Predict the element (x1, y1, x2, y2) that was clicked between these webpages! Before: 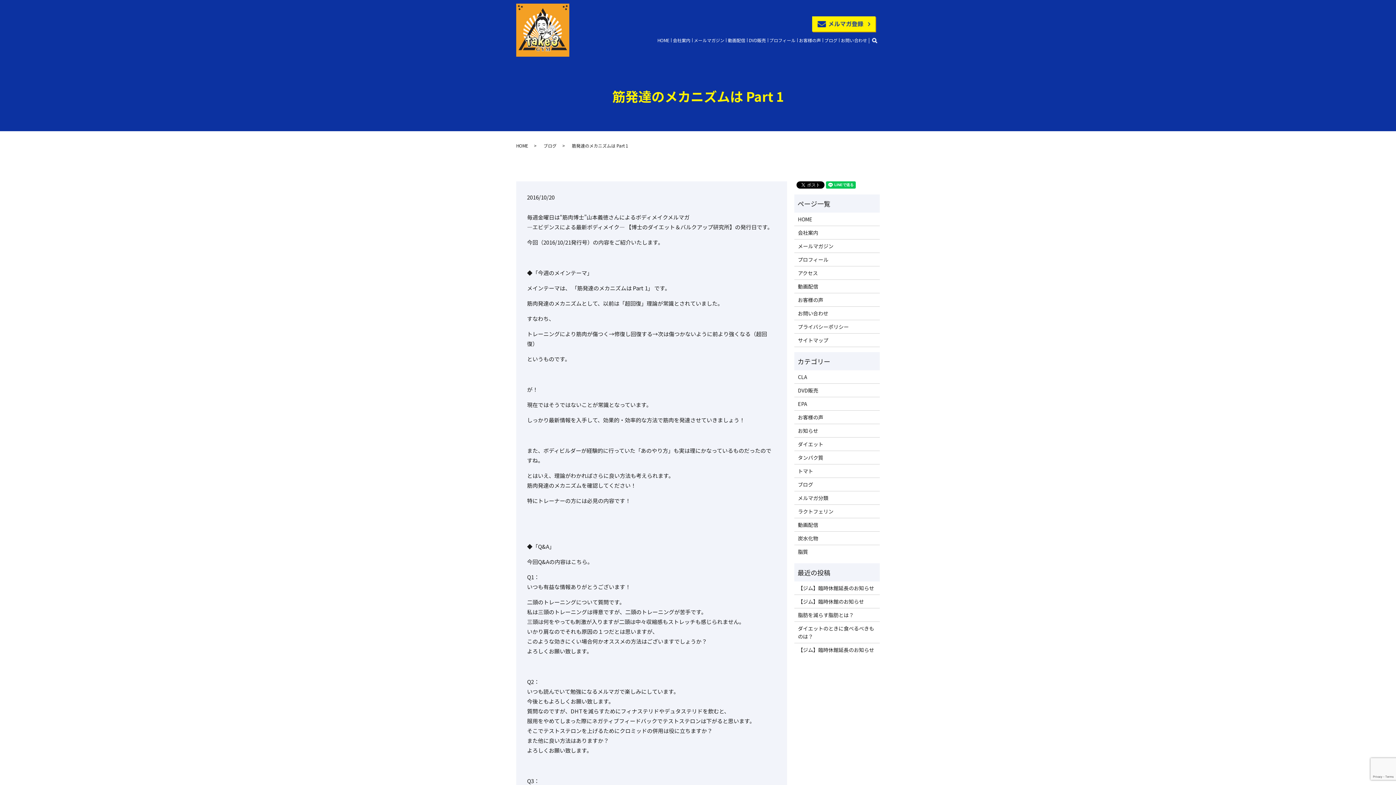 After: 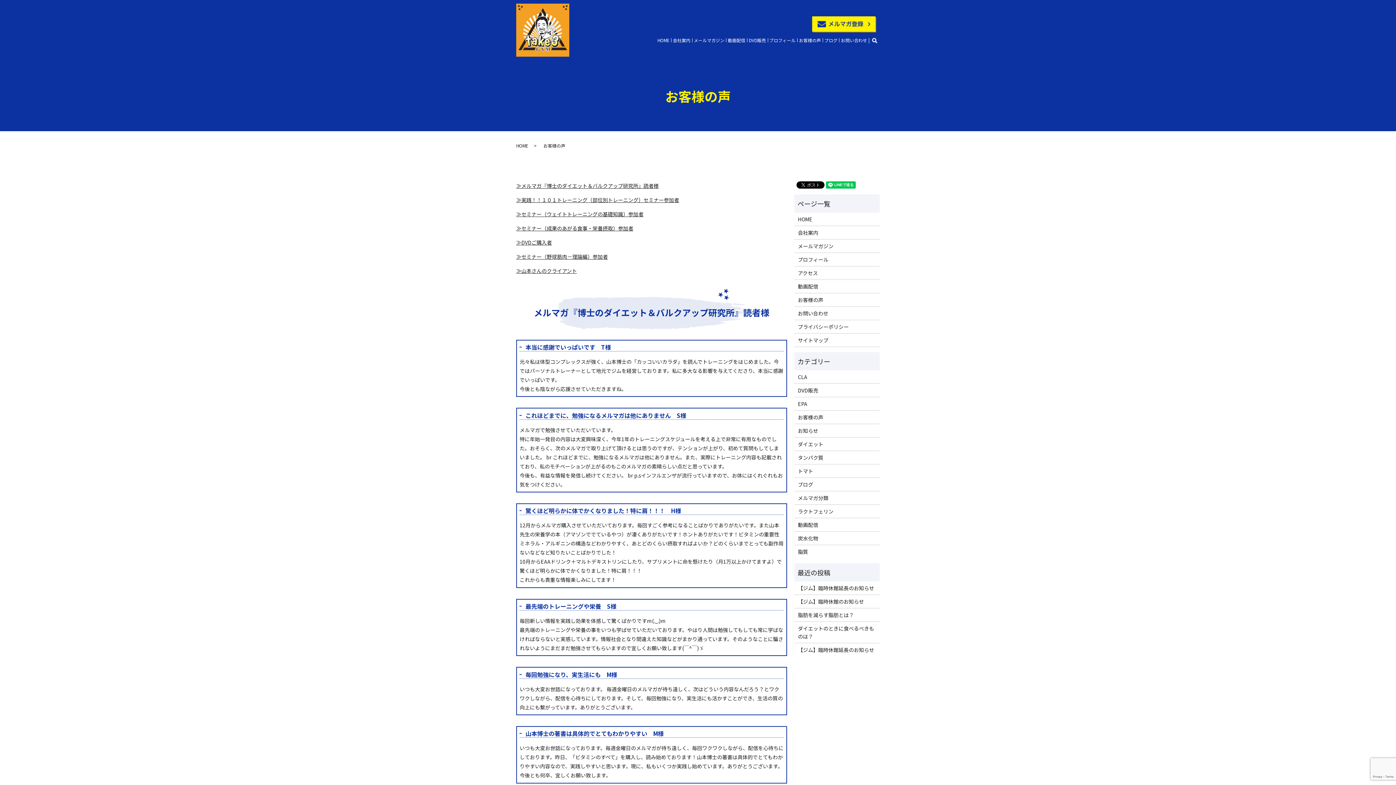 Action: bbox: (797, 36, 822, 45) label: お客様の声